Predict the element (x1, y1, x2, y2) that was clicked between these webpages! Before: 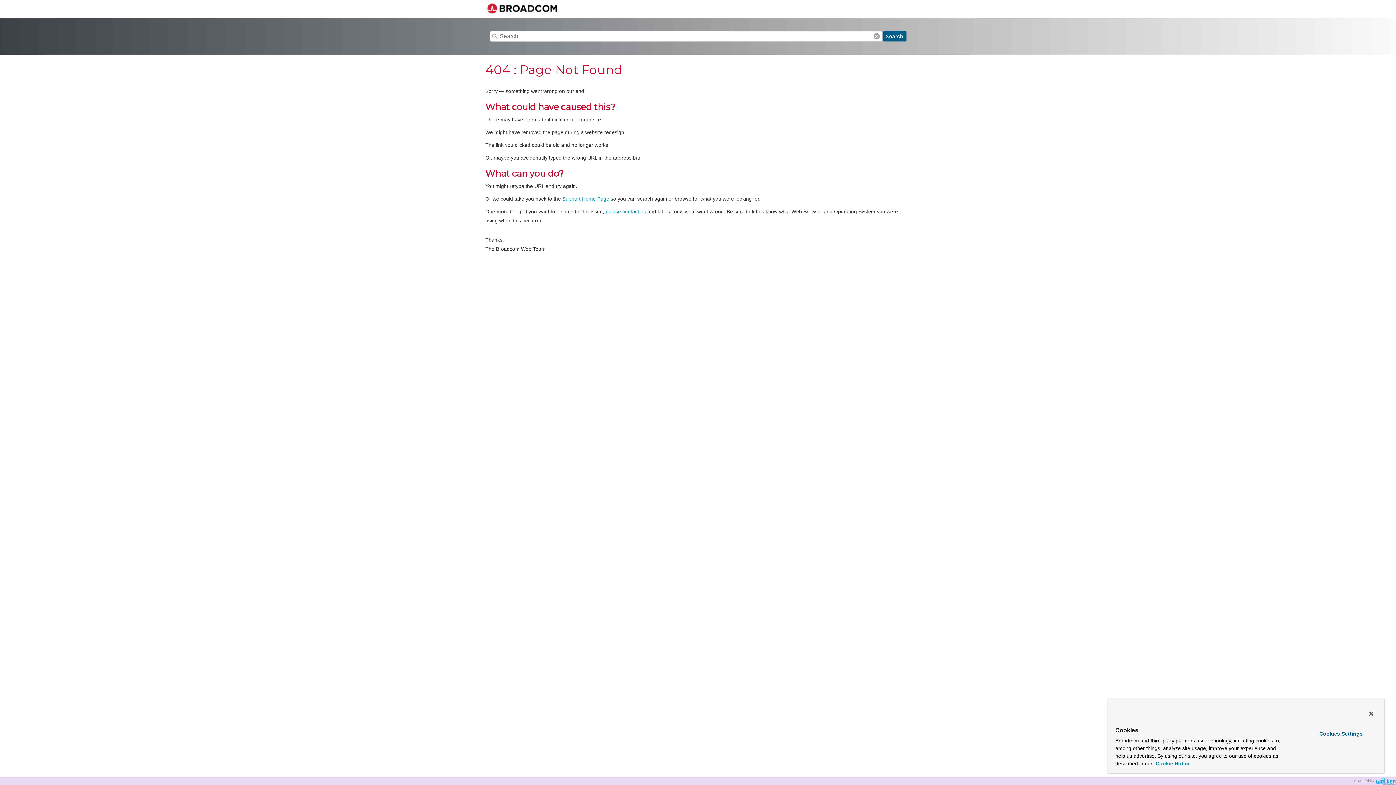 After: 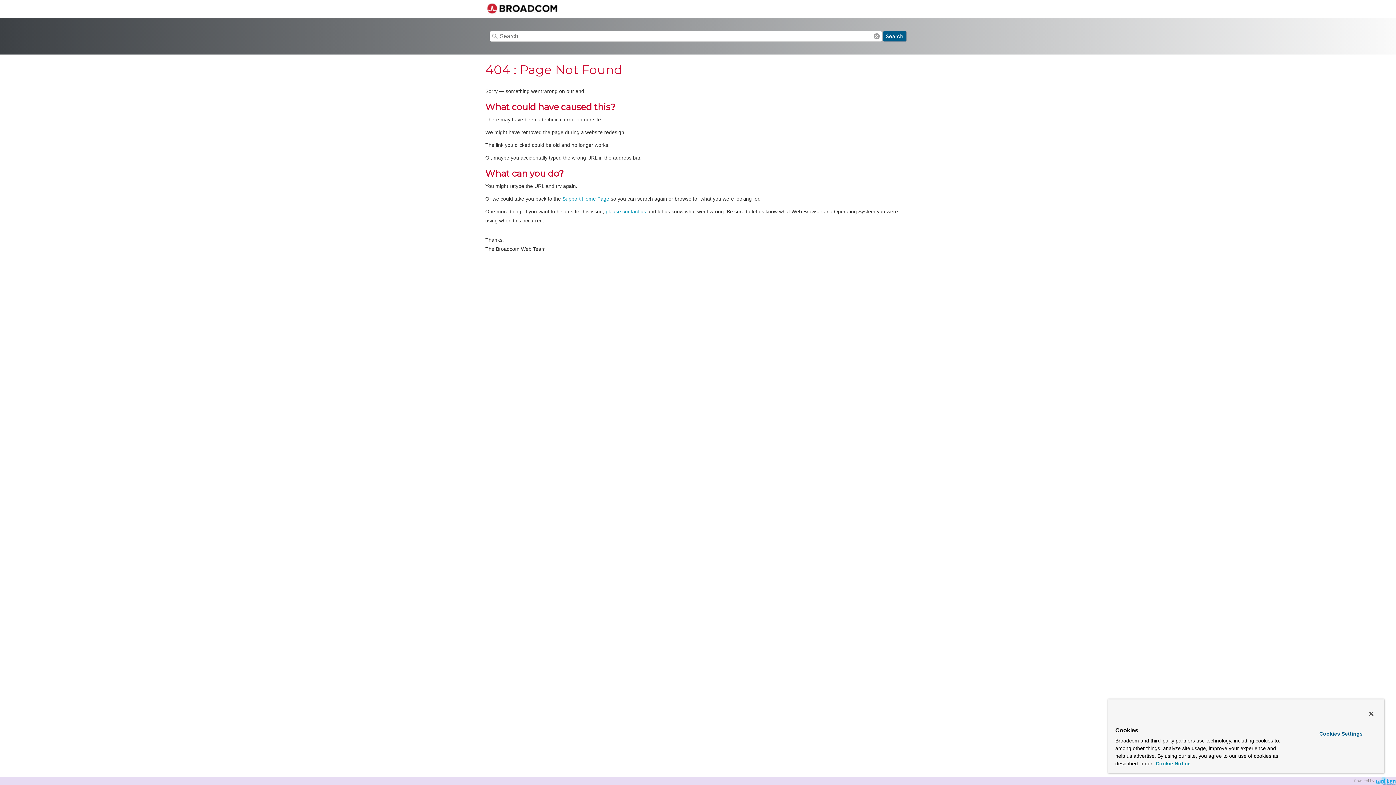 Action: label: More information about your privacy, opens in a new tab bbox: (1156, 761, 1190, 766)